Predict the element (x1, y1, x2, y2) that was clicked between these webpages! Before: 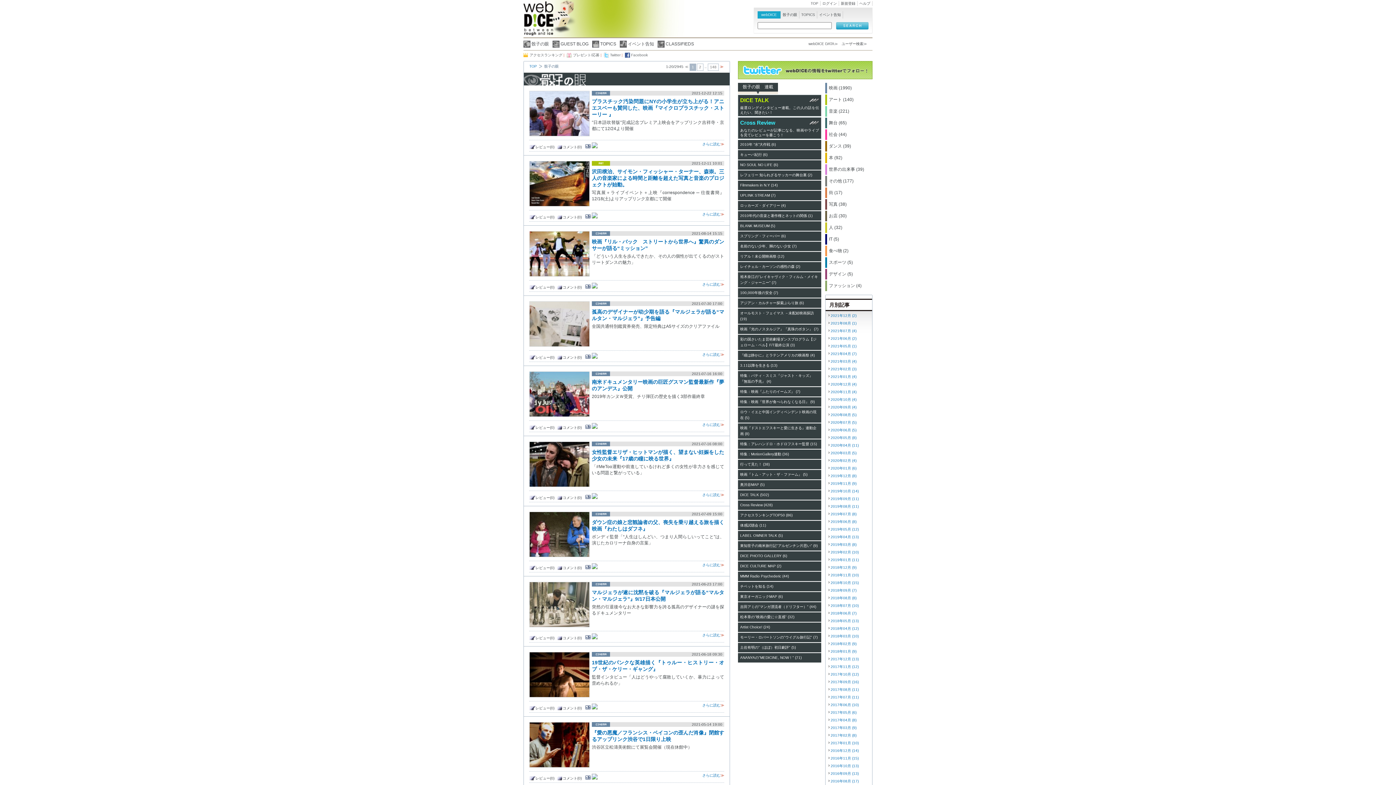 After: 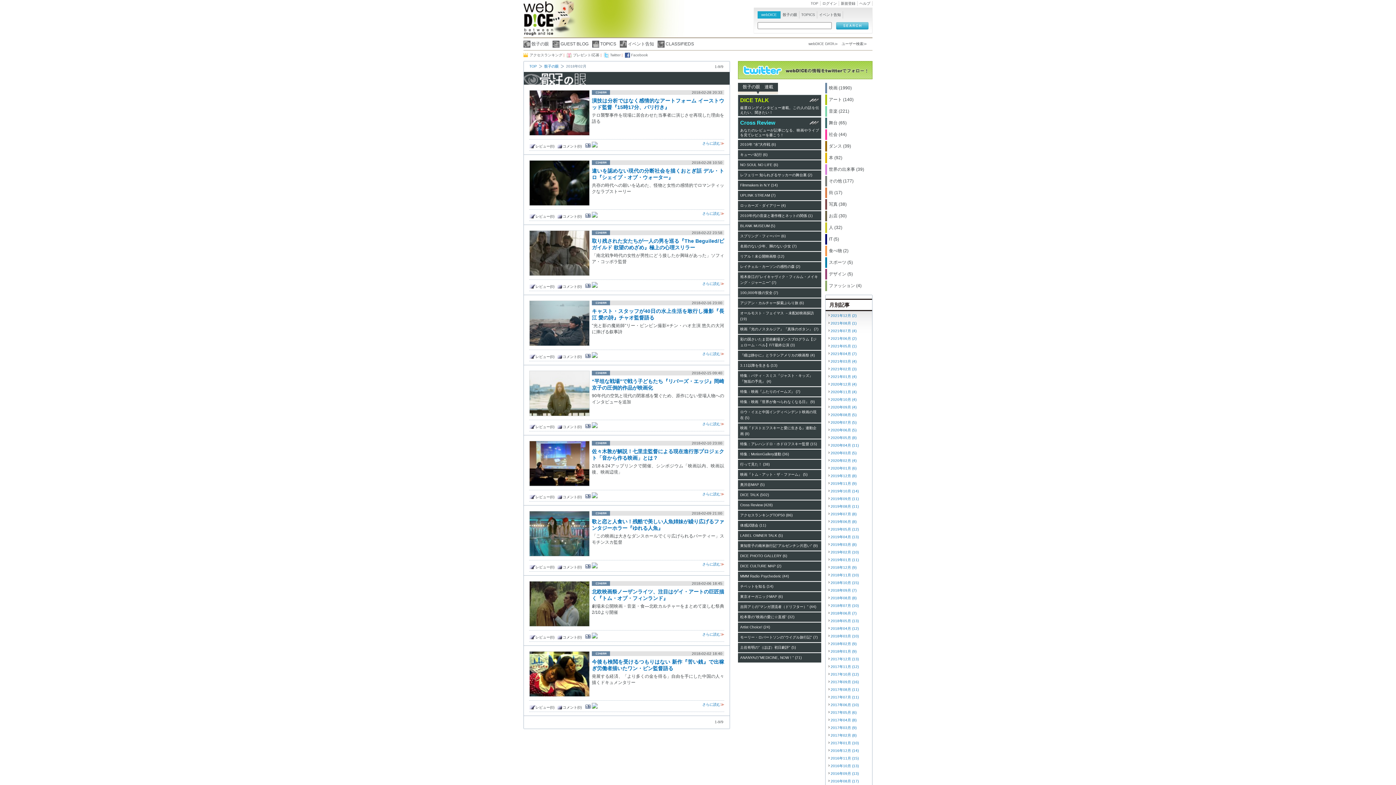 Action: bbox: (830, 642, 856, 646) label: 2018年02月 (9)